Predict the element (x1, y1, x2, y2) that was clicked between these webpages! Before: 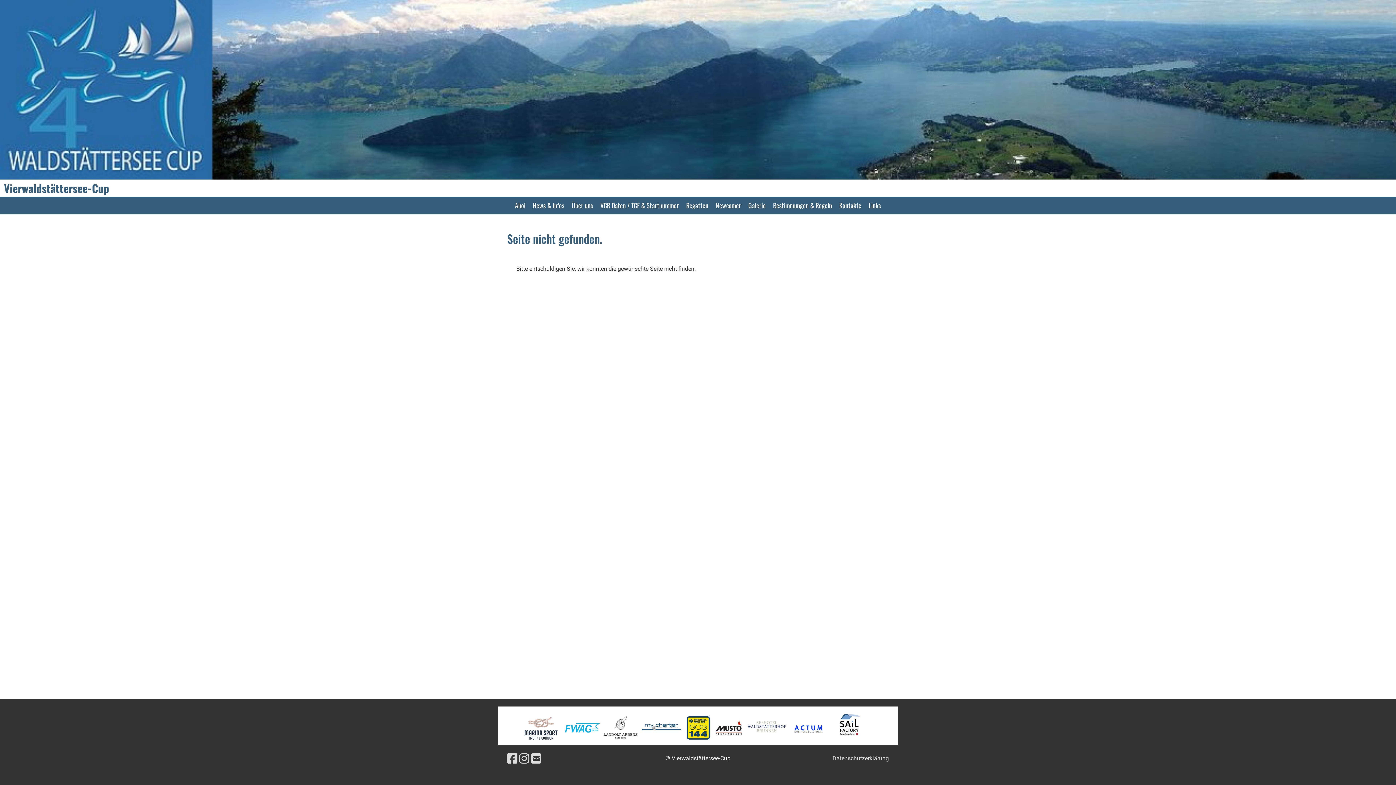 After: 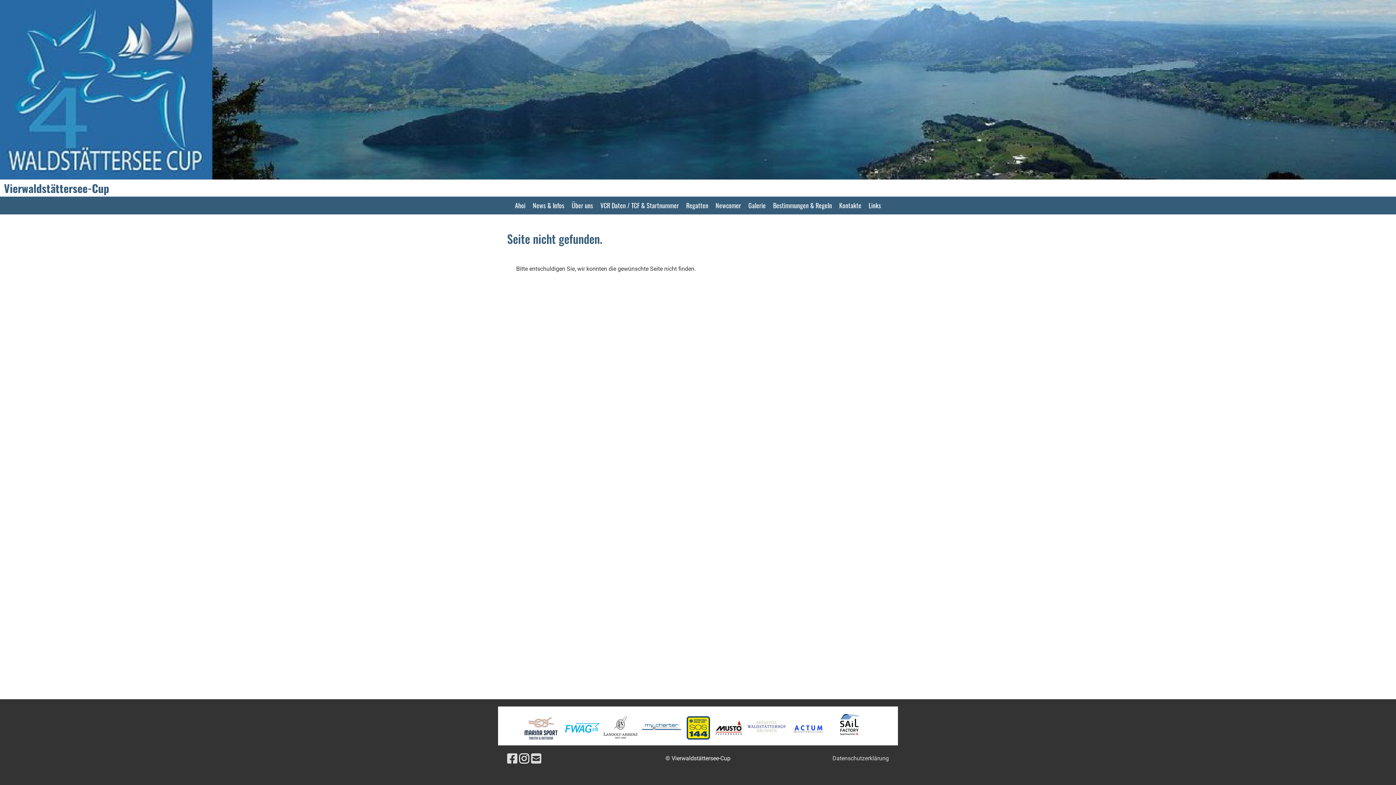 Action: bbox: (519, 752, 529, 766)